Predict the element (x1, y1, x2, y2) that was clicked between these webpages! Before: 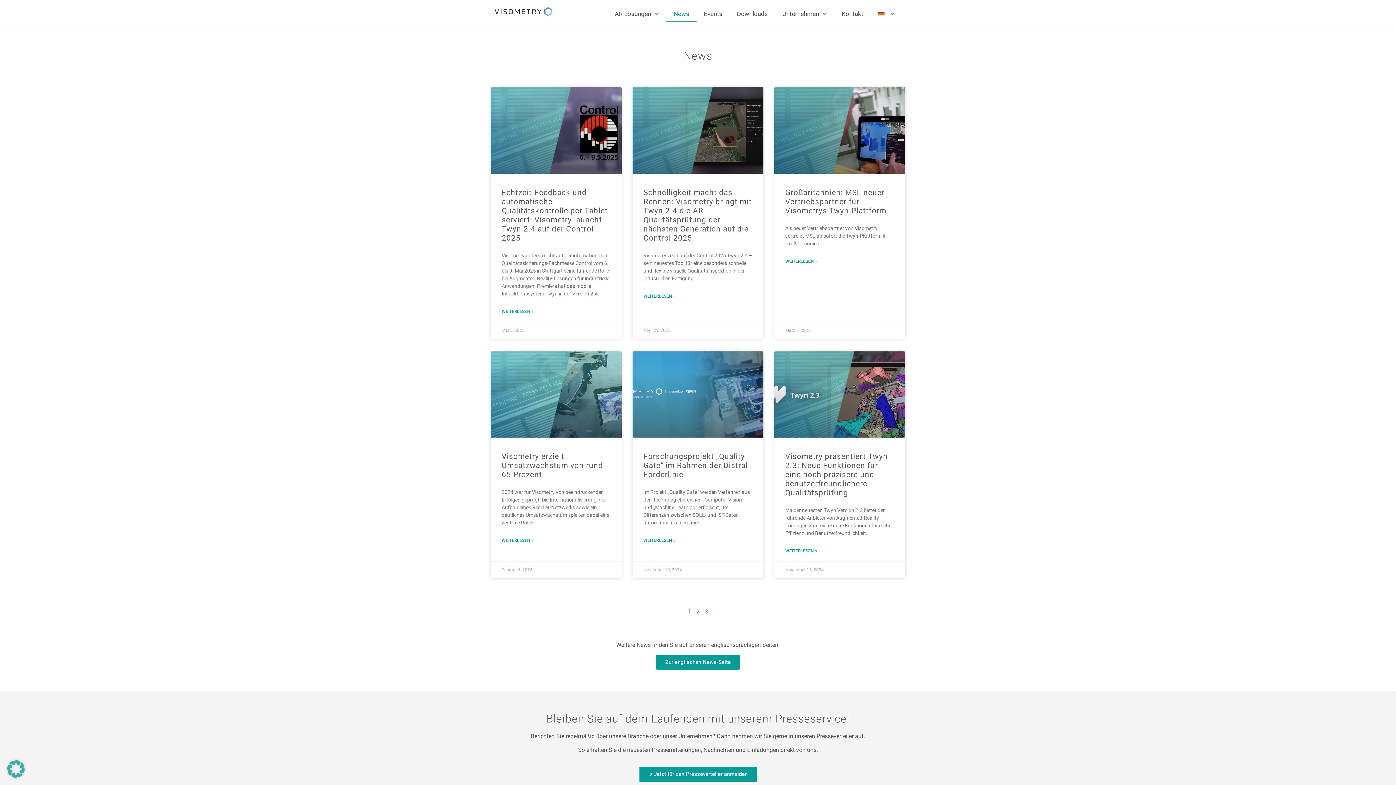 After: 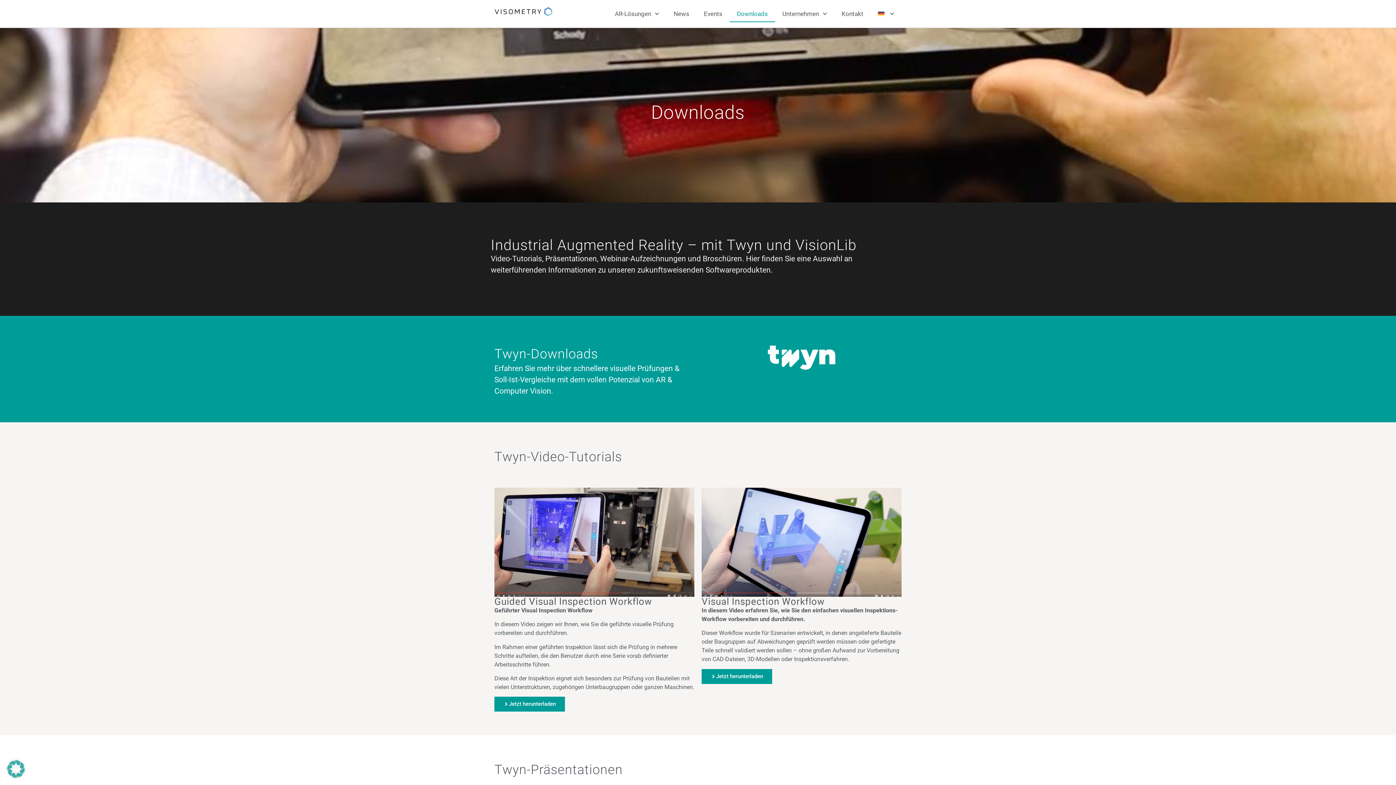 Action: bbox: (729, 5, 775, 22) label: Downloads